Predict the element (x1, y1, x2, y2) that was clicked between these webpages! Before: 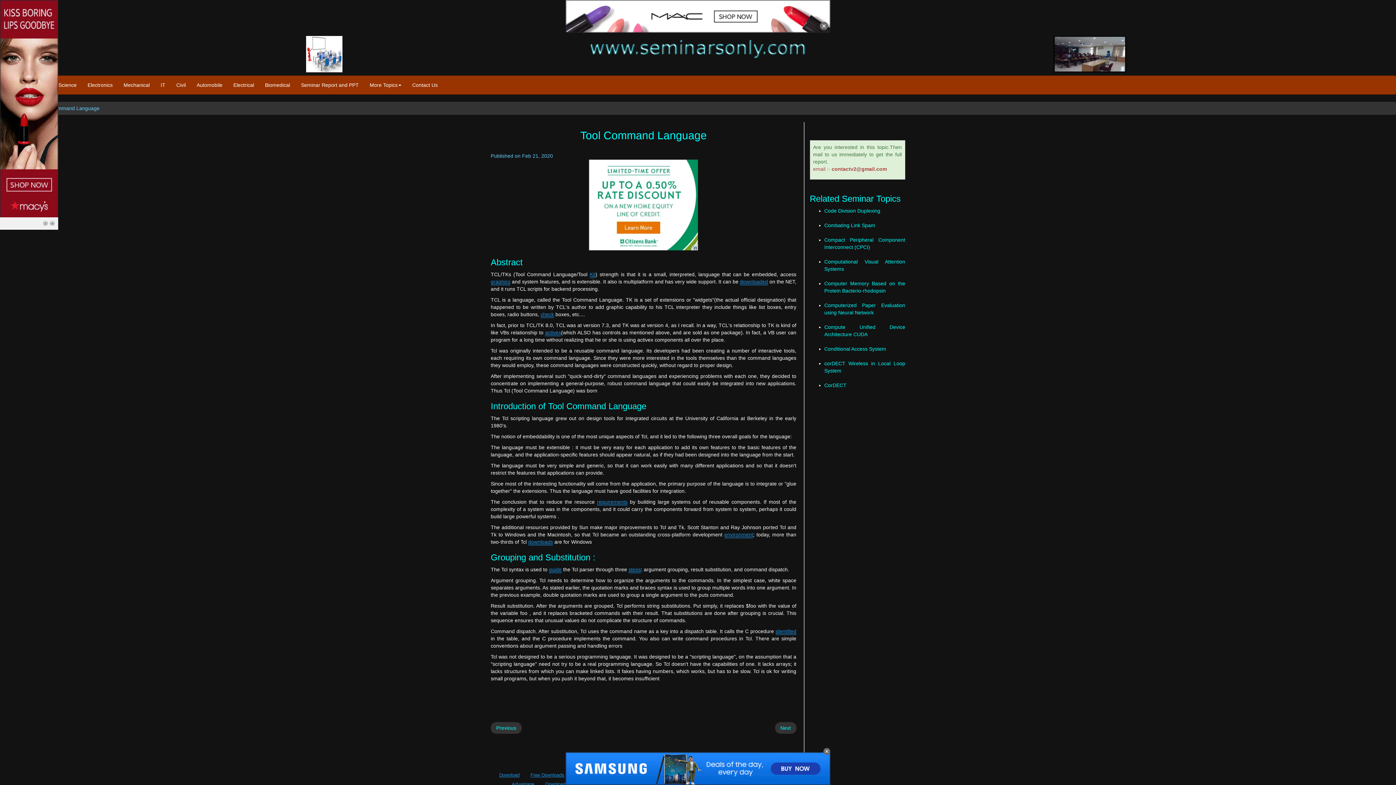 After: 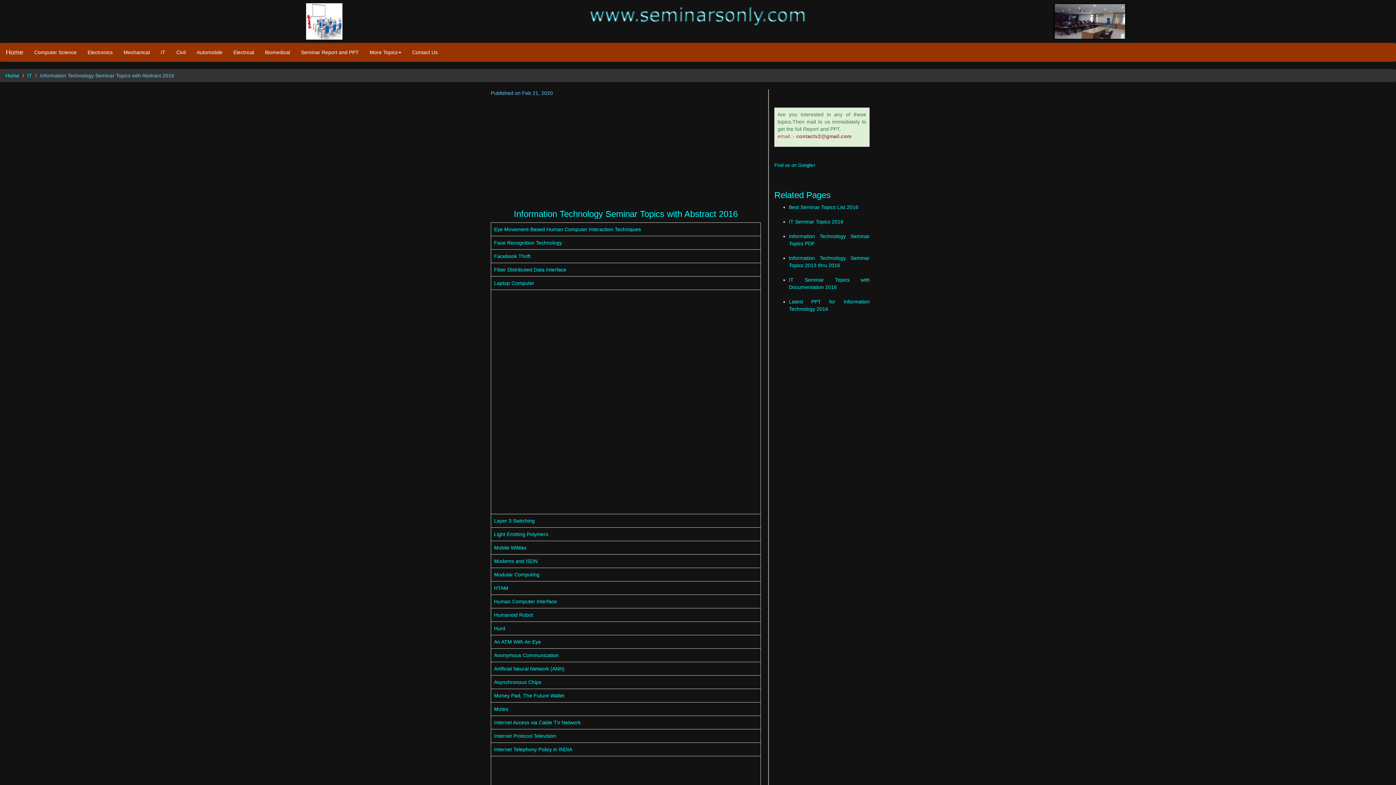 Action: label: Next bbox: (775, 722, 796, 734)